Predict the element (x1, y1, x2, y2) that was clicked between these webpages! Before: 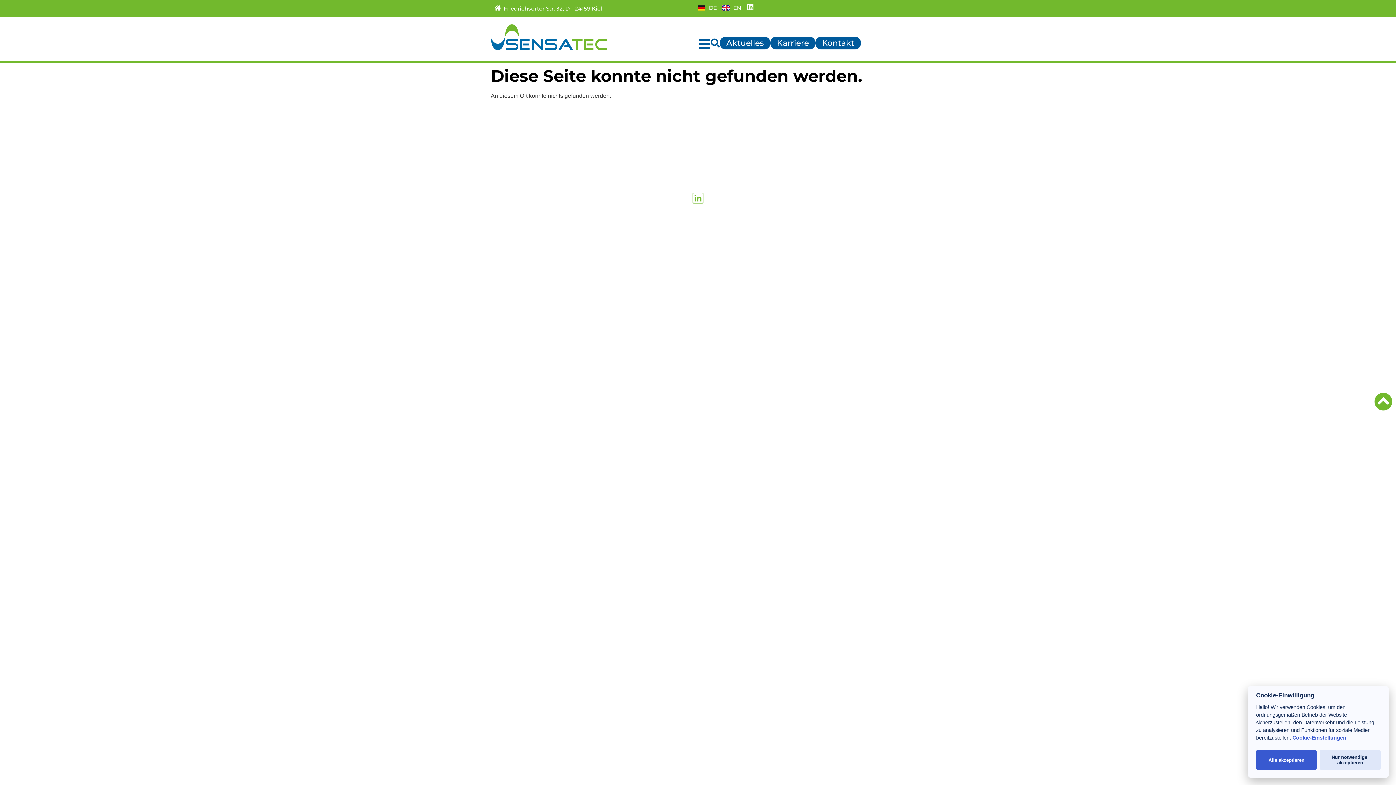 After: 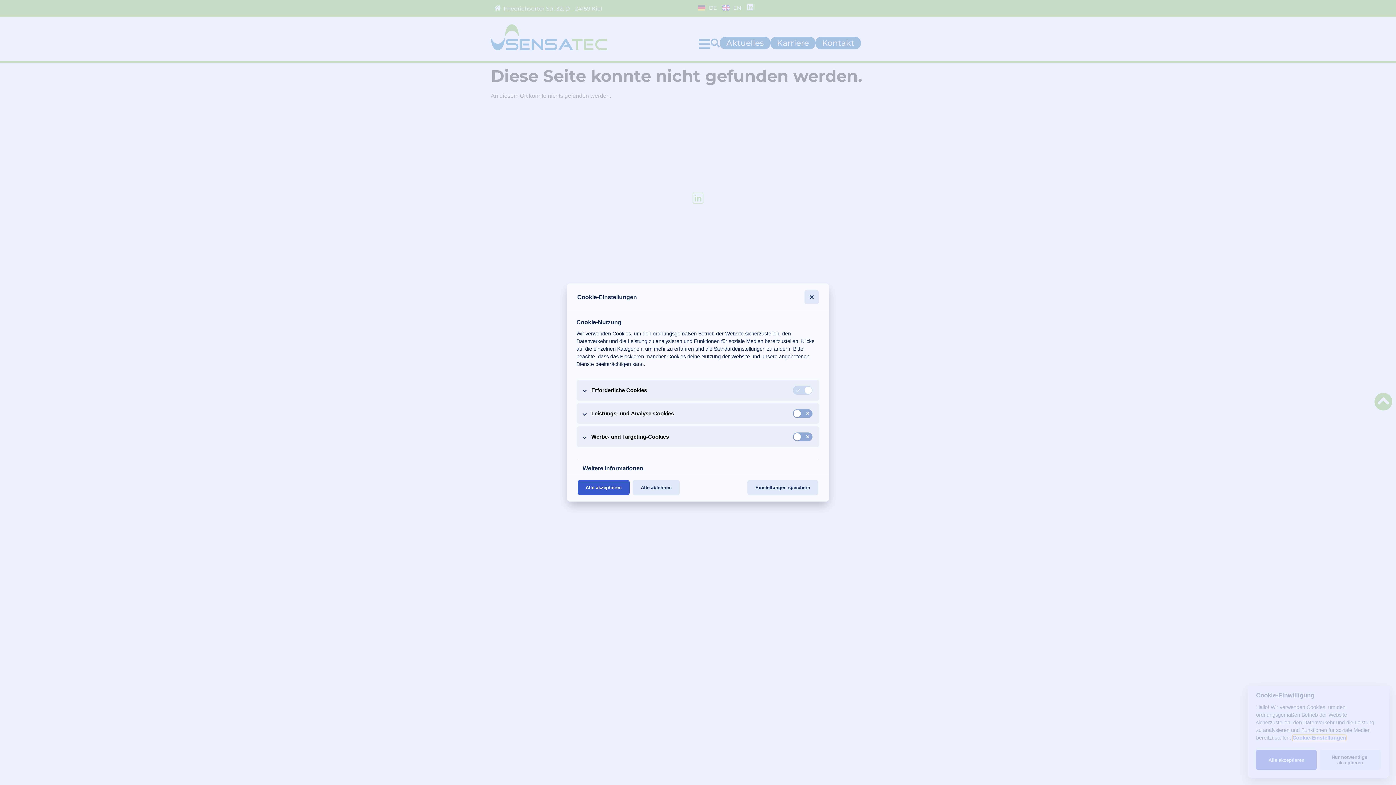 Action: bbox: (1292, 735, 1346, 741) label: Cookie-Einstellungen